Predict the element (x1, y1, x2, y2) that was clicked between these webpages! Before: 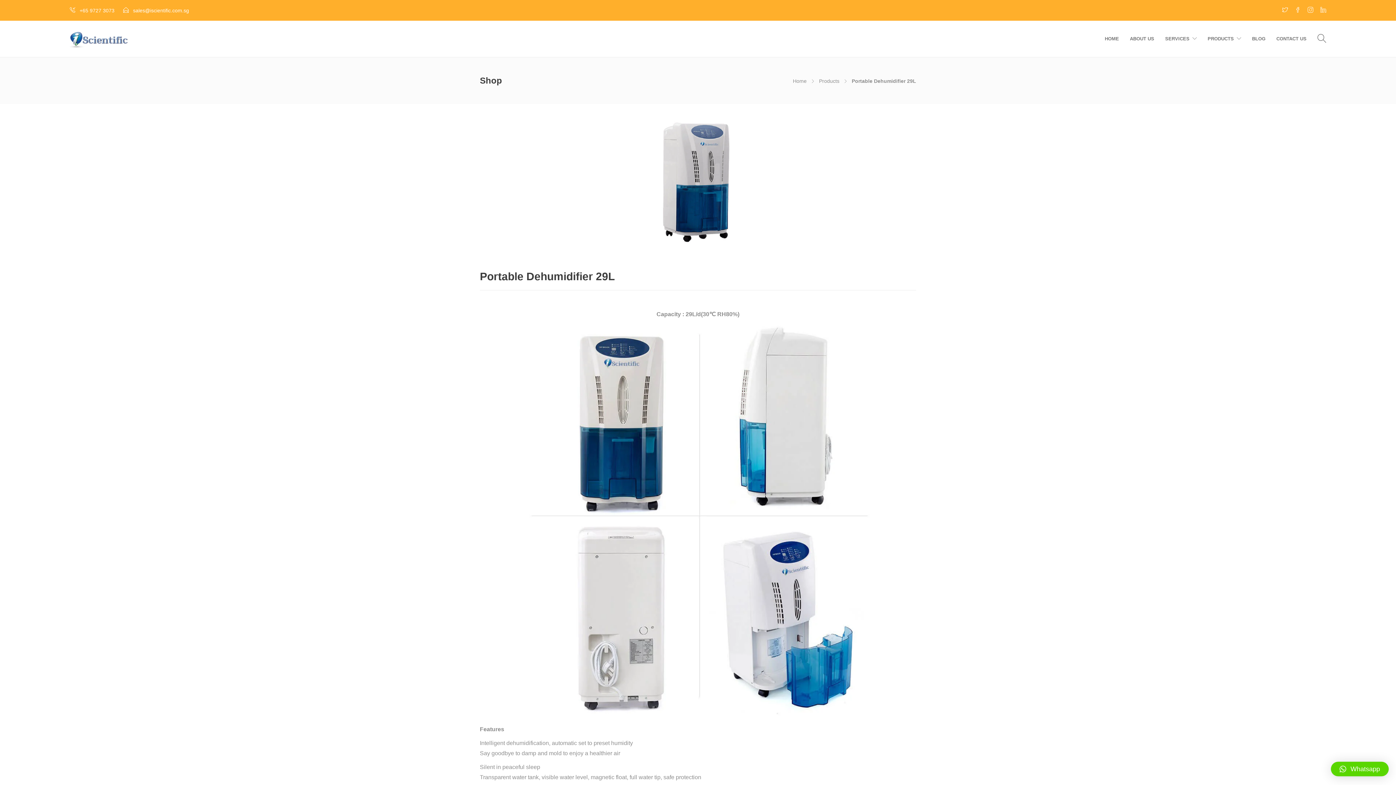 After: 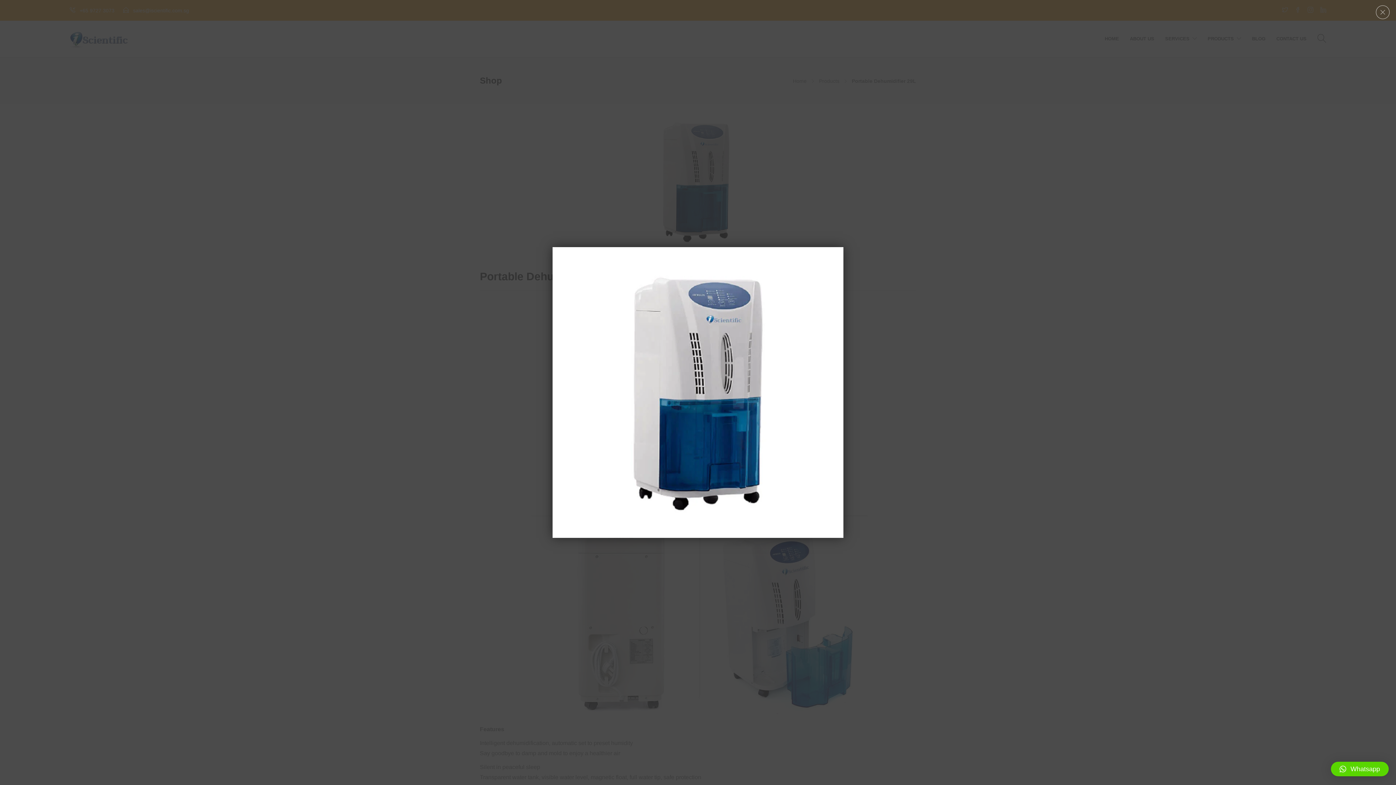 Action: bbox: (482, 106, 910, 256)